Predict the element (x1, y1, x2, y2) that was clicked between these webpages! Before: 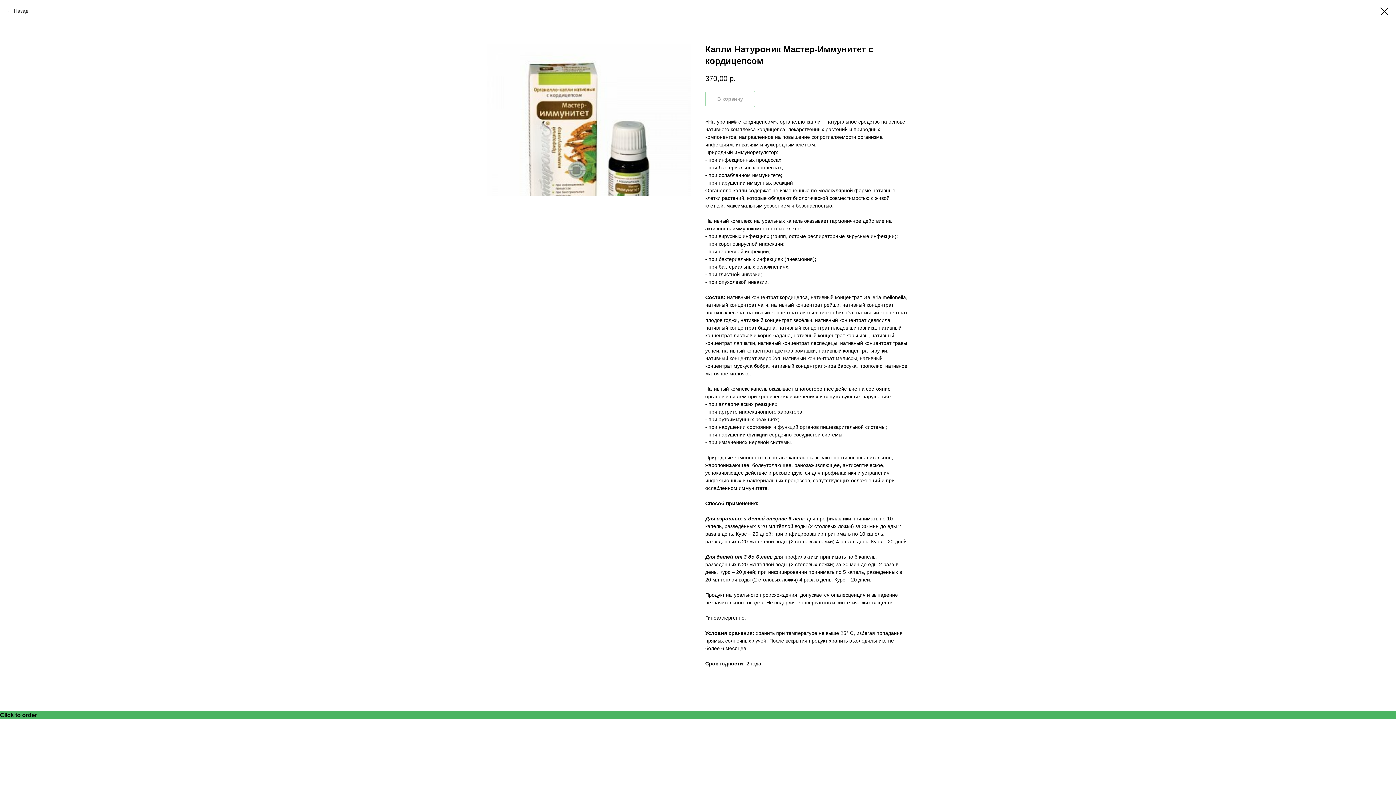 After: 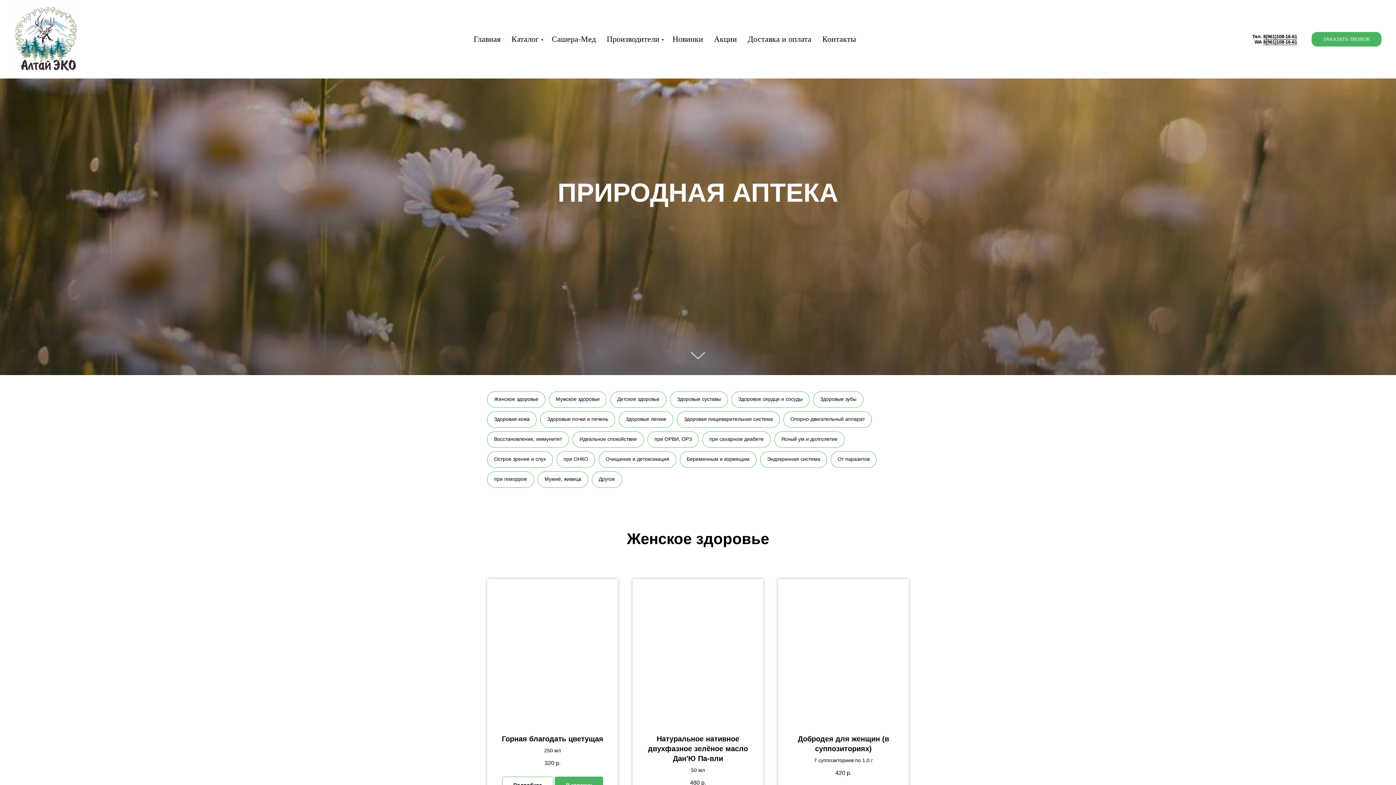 Action: bbox: (1380, 7, 1389, 15)